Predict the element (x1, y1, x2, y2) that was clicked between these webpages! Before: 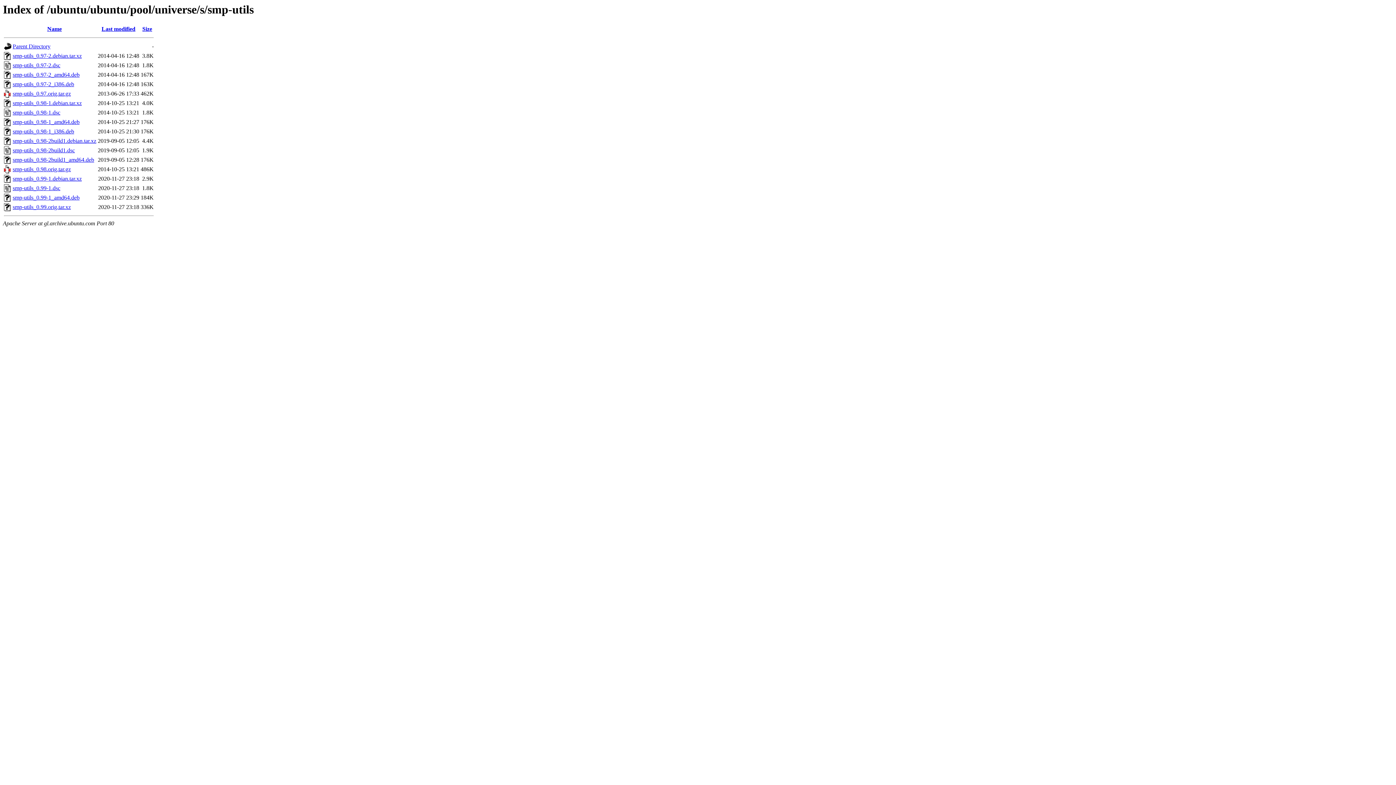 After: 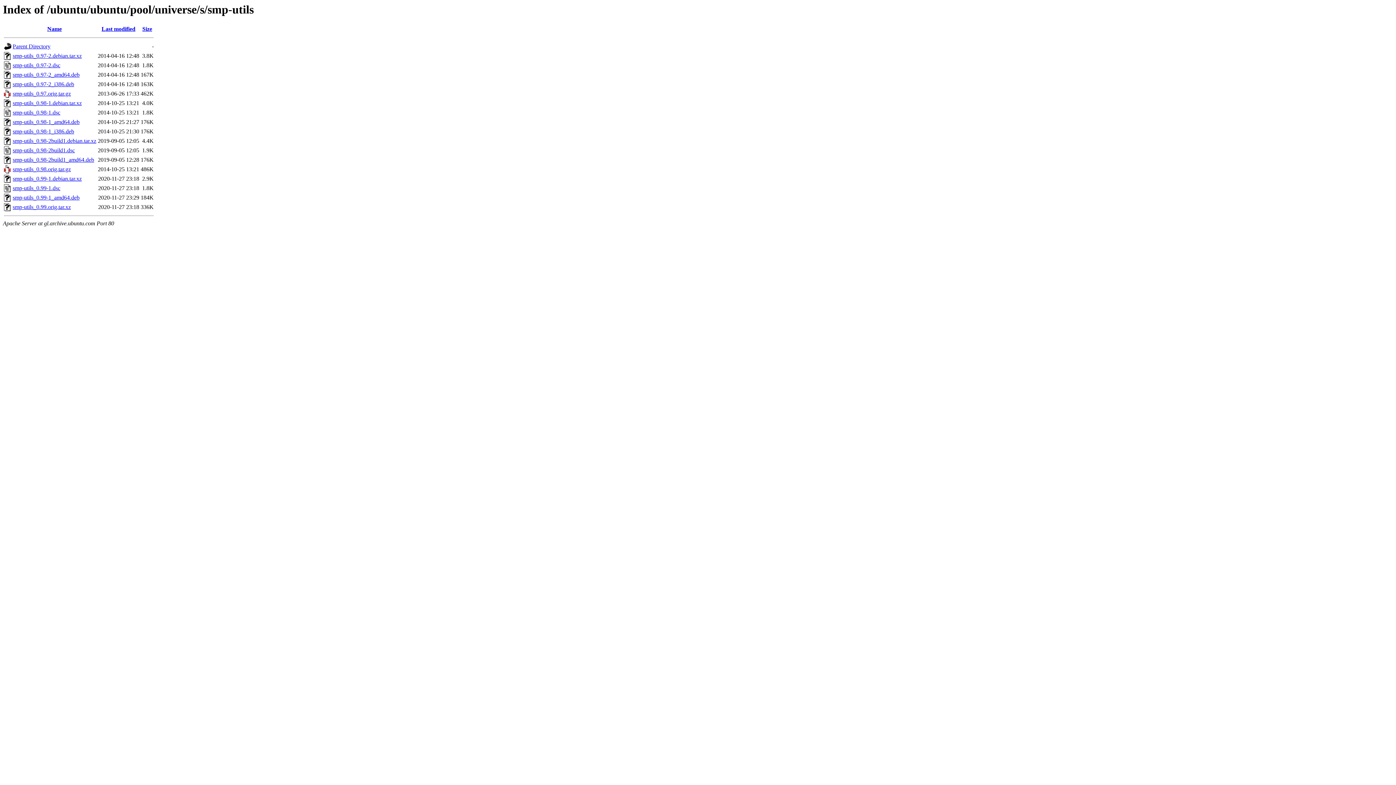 Action: bbox: (12, 52, 81, 59) label: smp-utils_0.97-2.debian.tar.xz